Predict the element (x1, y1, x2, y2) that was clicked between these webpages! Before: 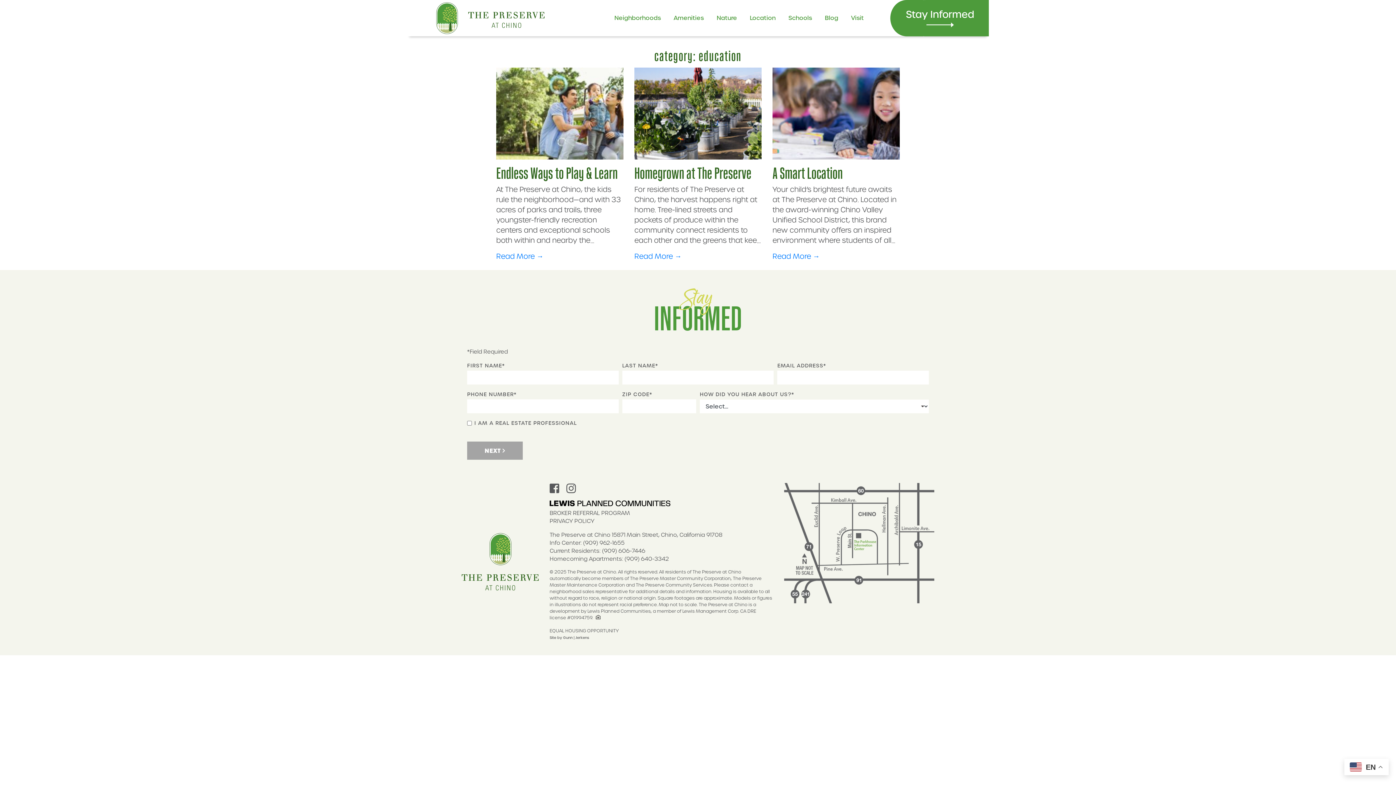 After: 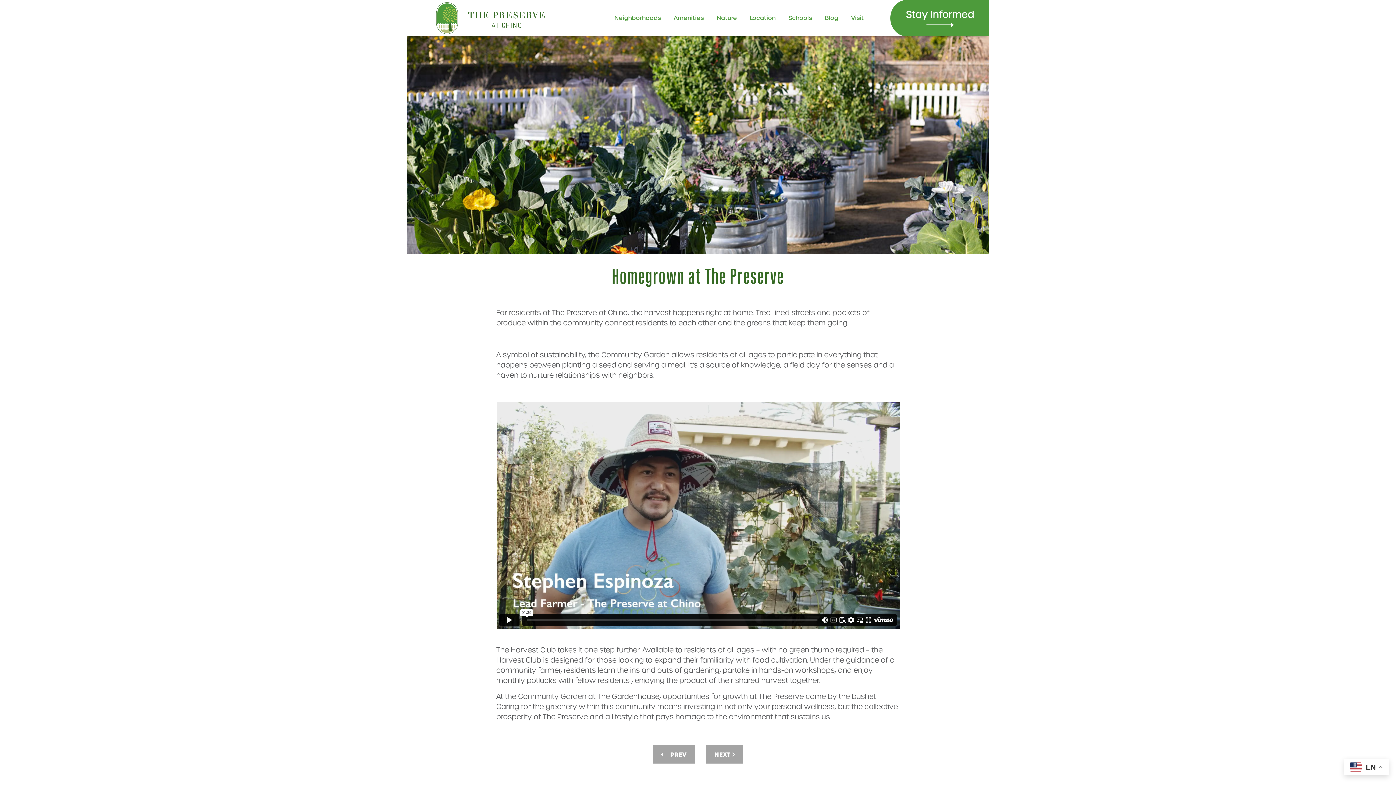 Action: bbox: (634, 67, 761, 165)